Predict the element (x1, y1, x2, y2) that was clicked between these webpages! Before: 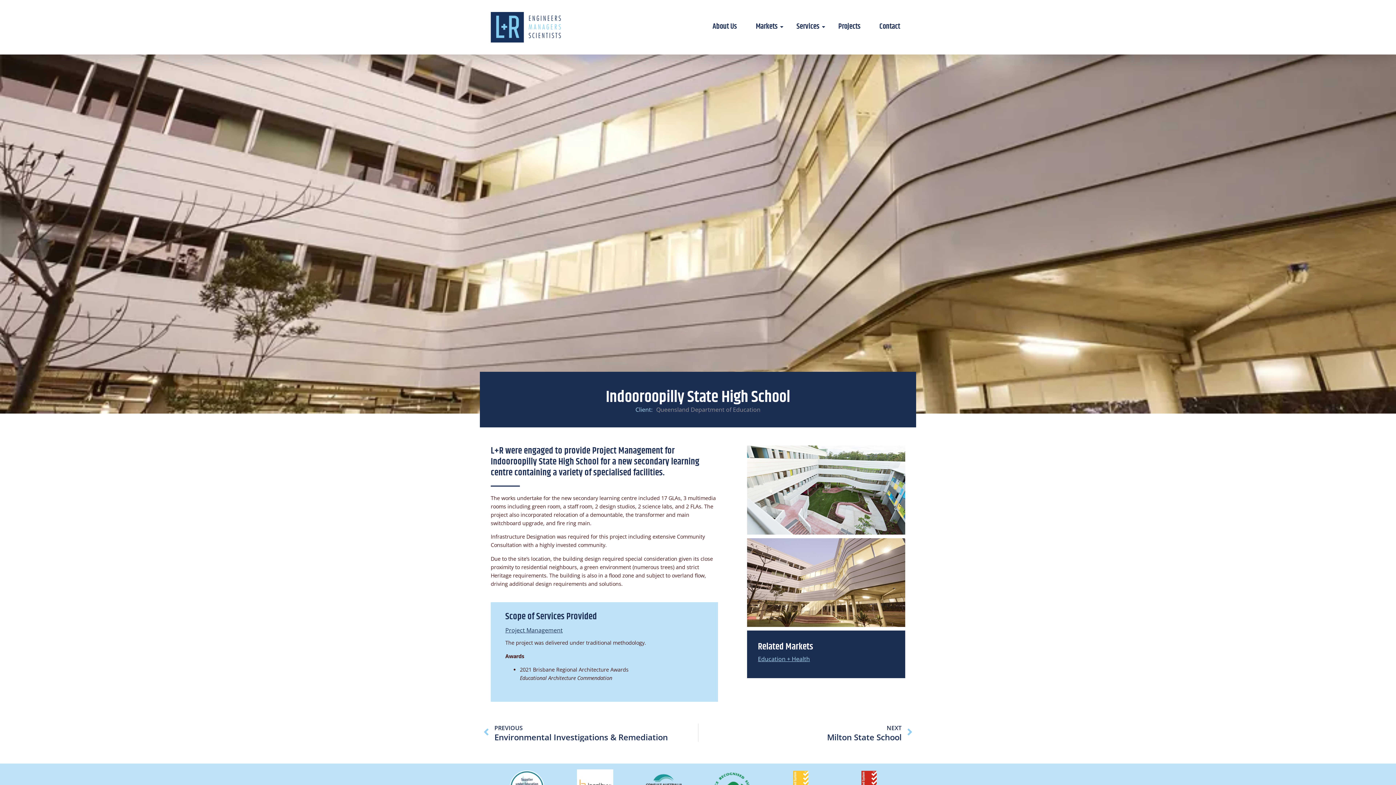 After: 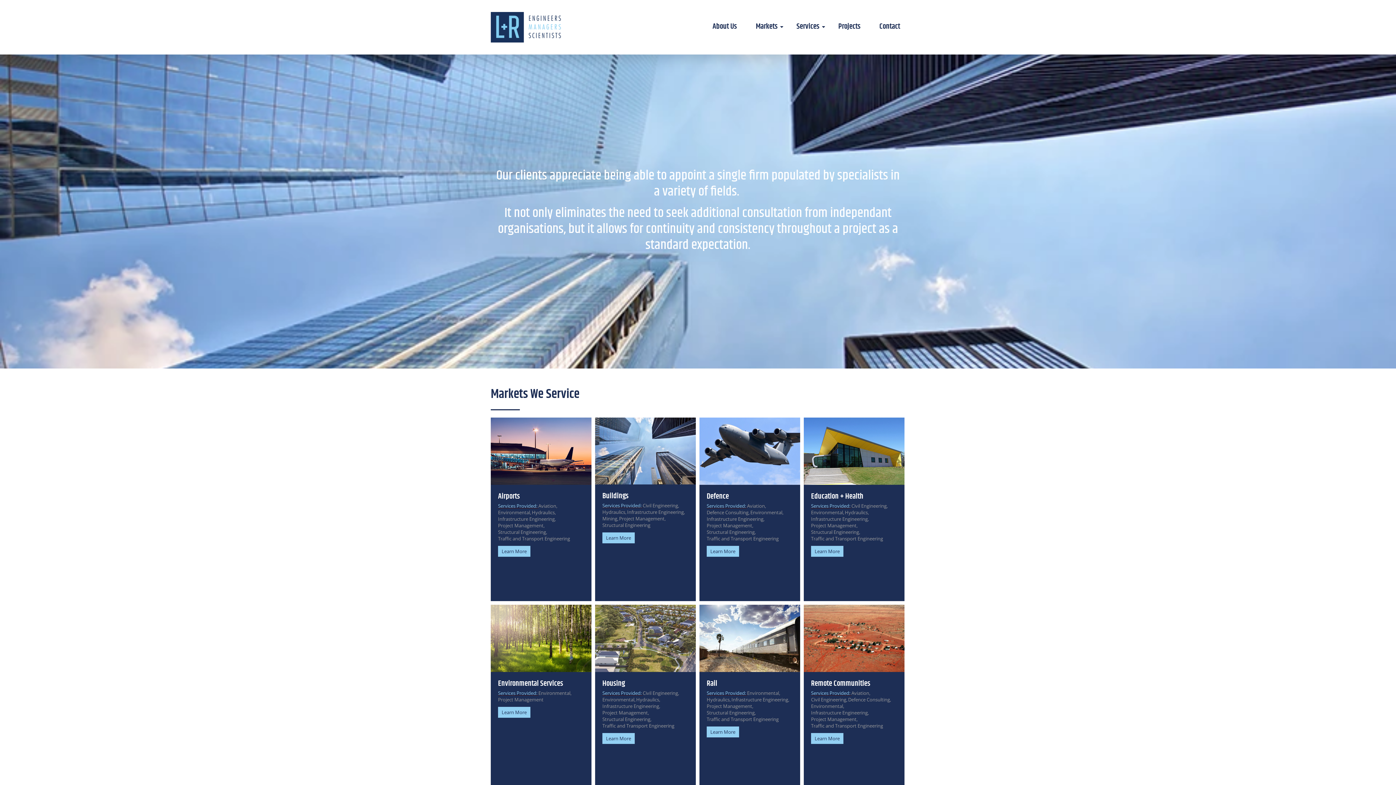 Action: bbox: (750, 15, 782, 38) label: Markets